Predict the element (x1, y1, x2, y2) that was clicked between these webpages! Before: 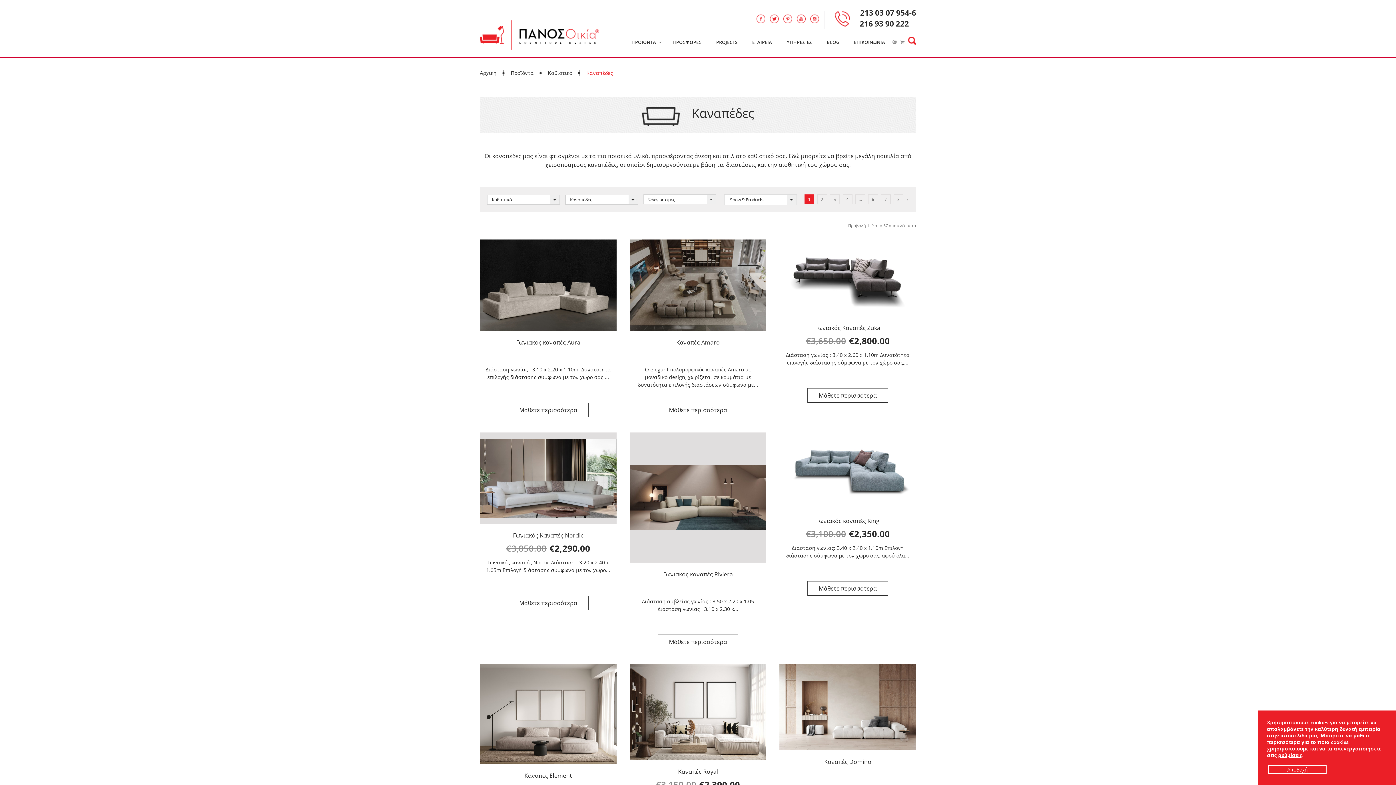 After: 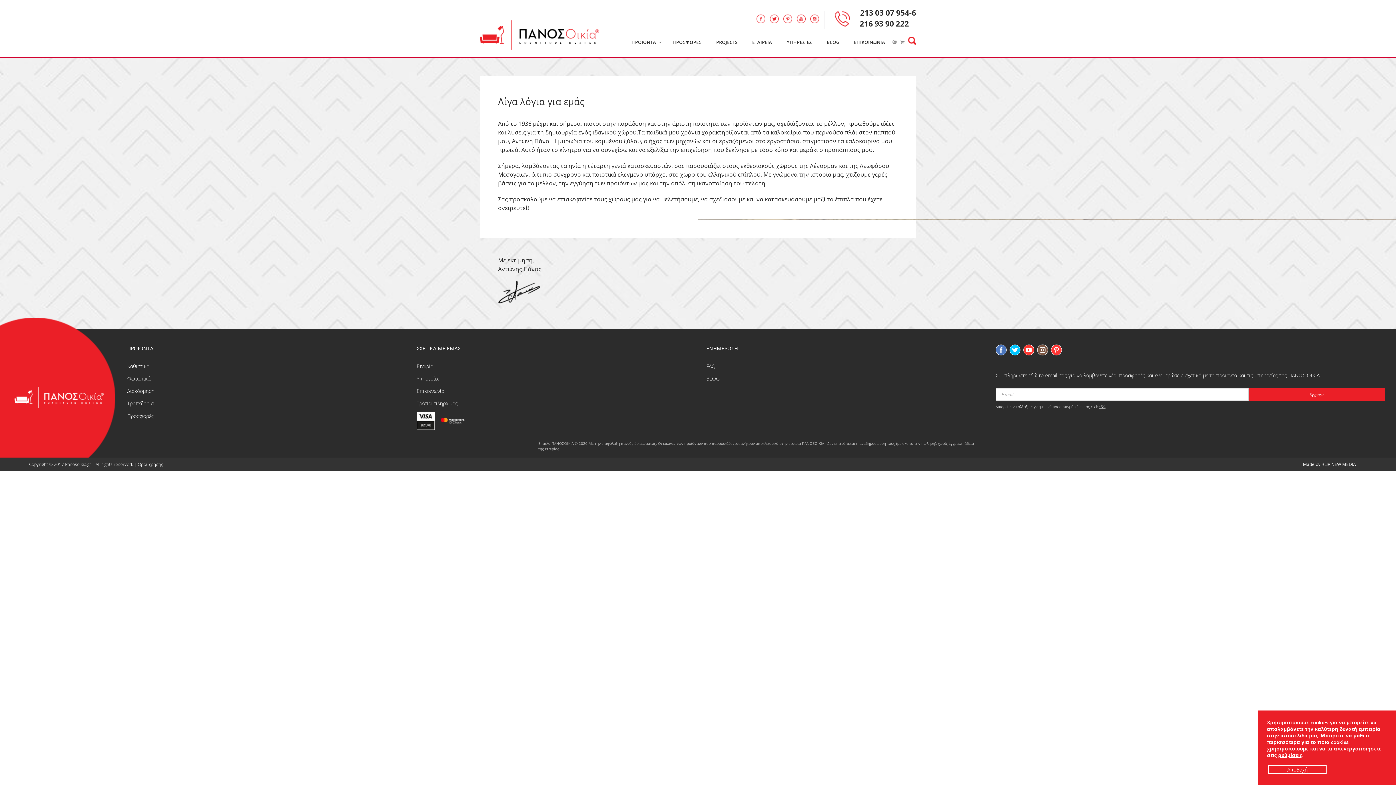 Action: label: ΕΤΑΙΡΕΙΑ bbox: (745, 33, 779, 47)